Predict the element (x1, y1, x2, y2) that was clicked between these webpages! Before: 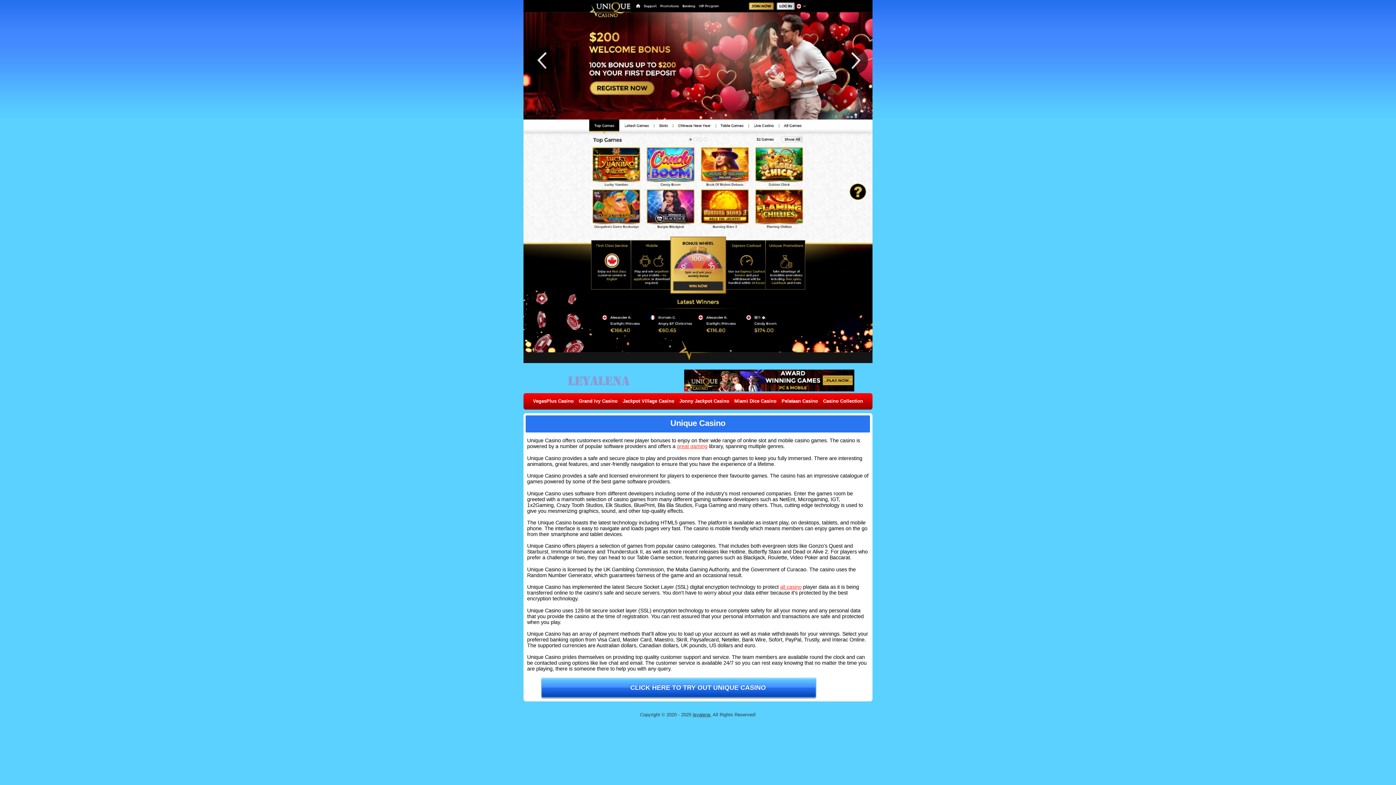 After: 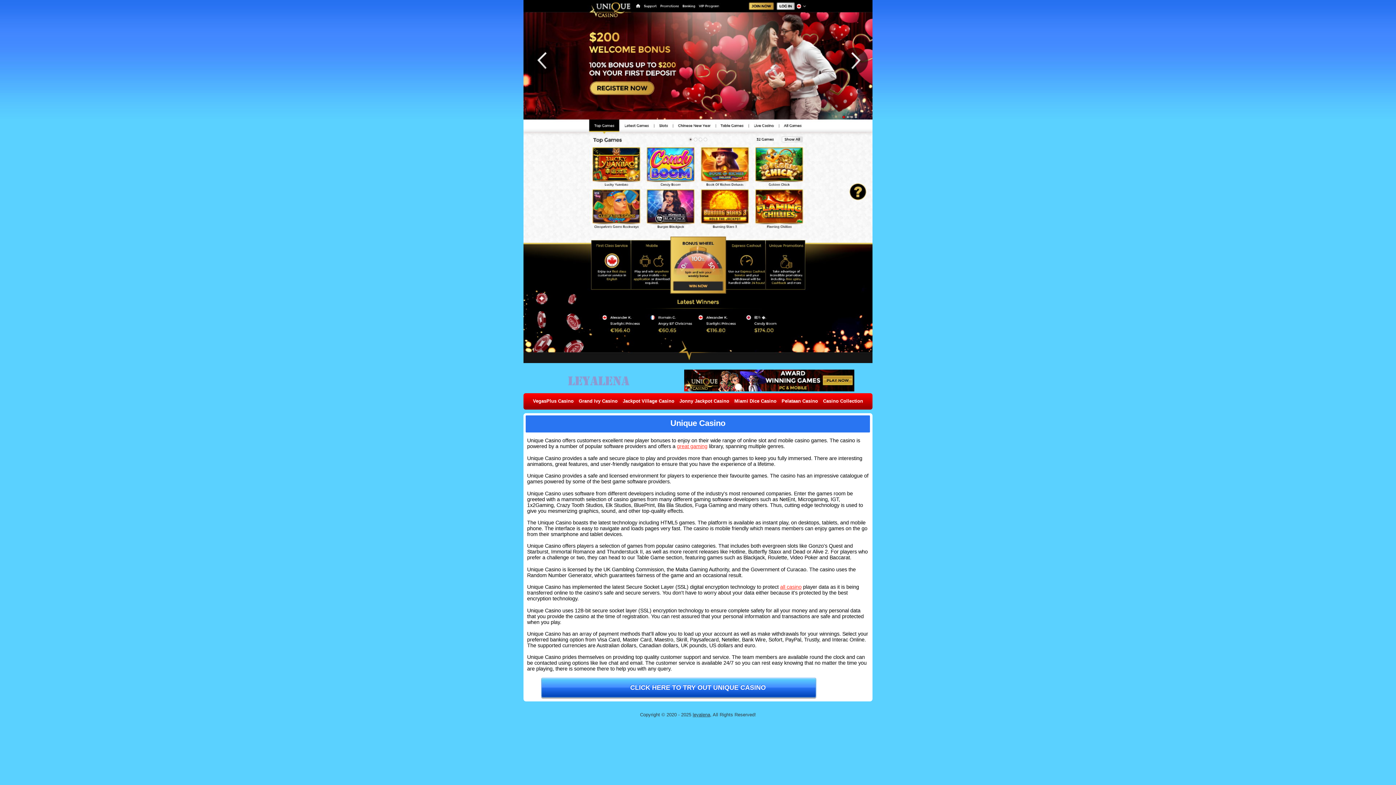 Action: label: leyalena bbox: (692, 712, 710, 717)